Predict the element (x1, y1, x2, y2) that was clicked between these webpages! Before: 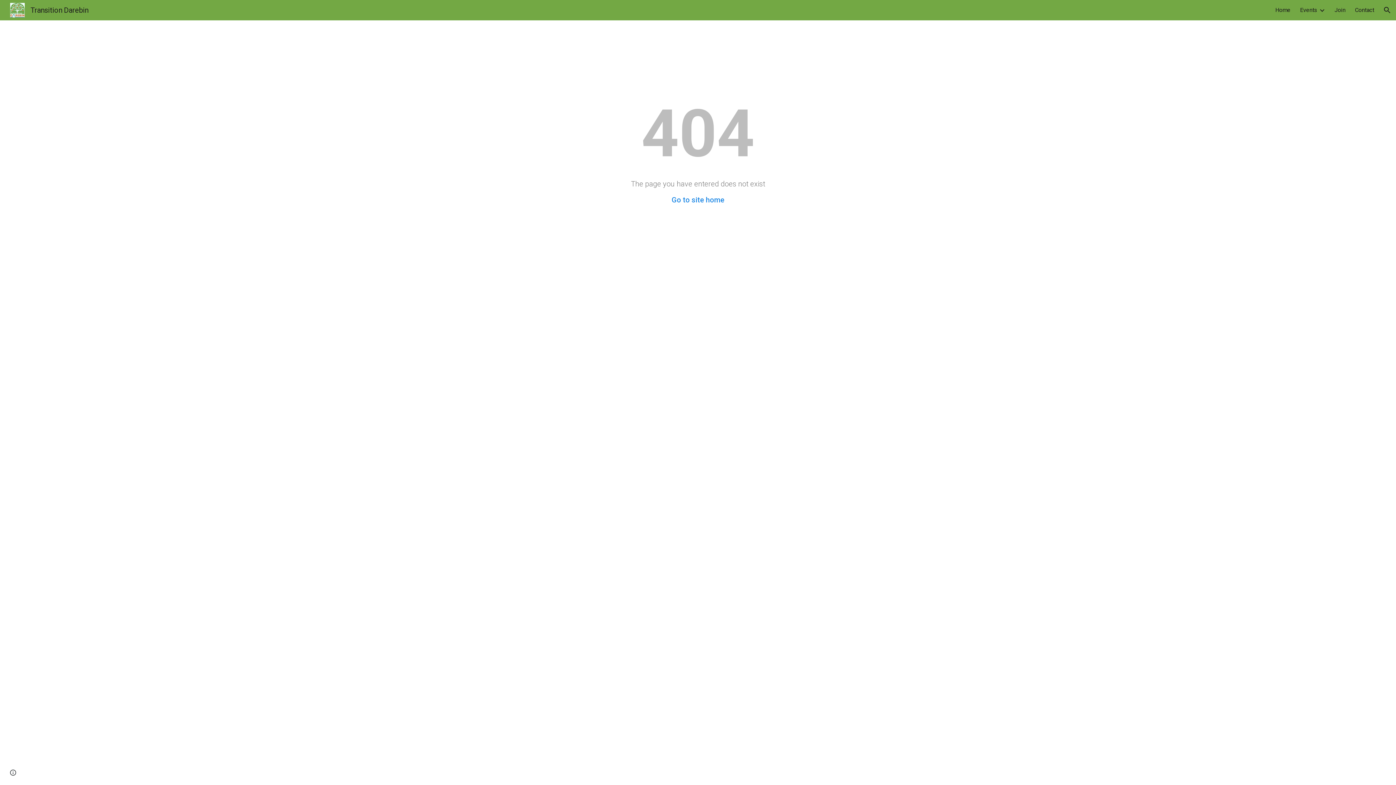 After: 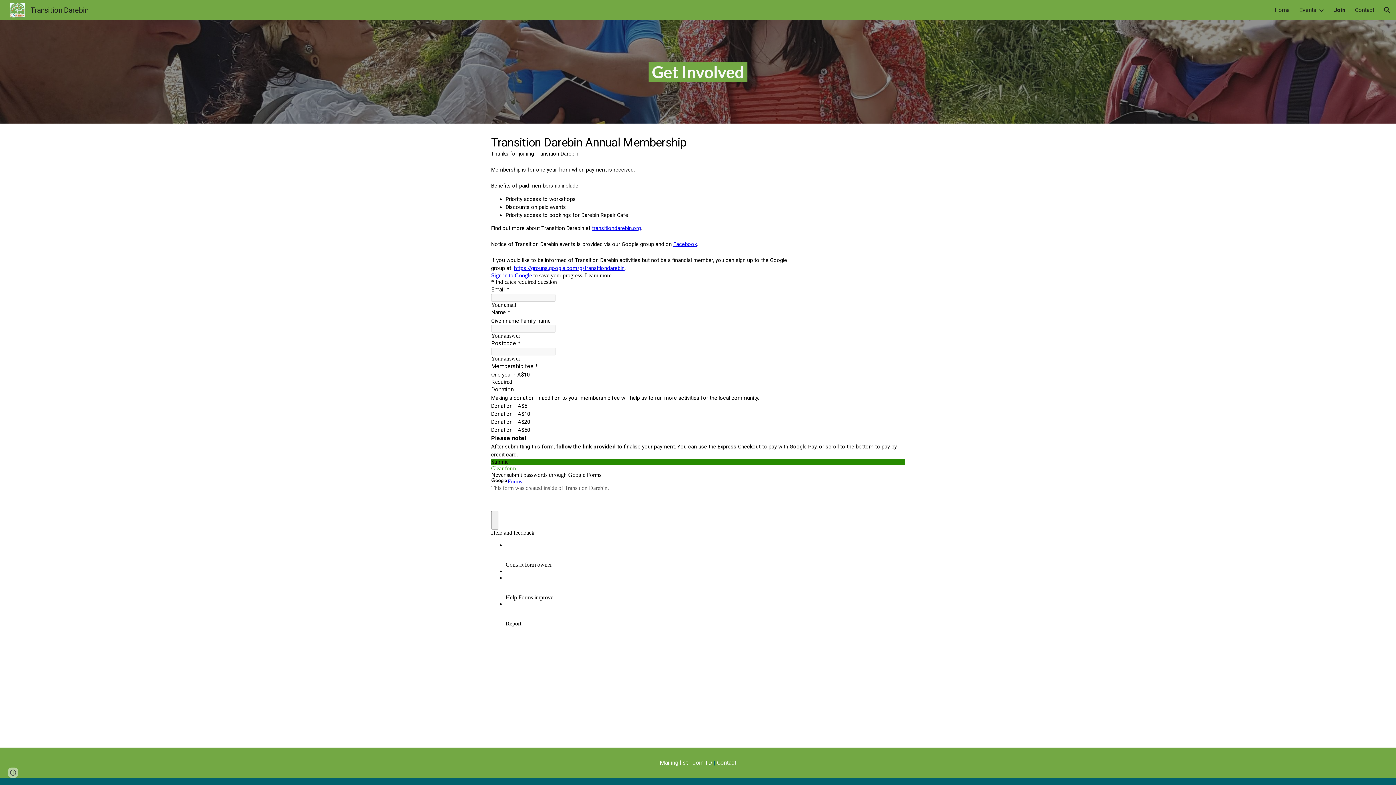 Action: label: Join bbox: (1334, 6, 1345, 13)